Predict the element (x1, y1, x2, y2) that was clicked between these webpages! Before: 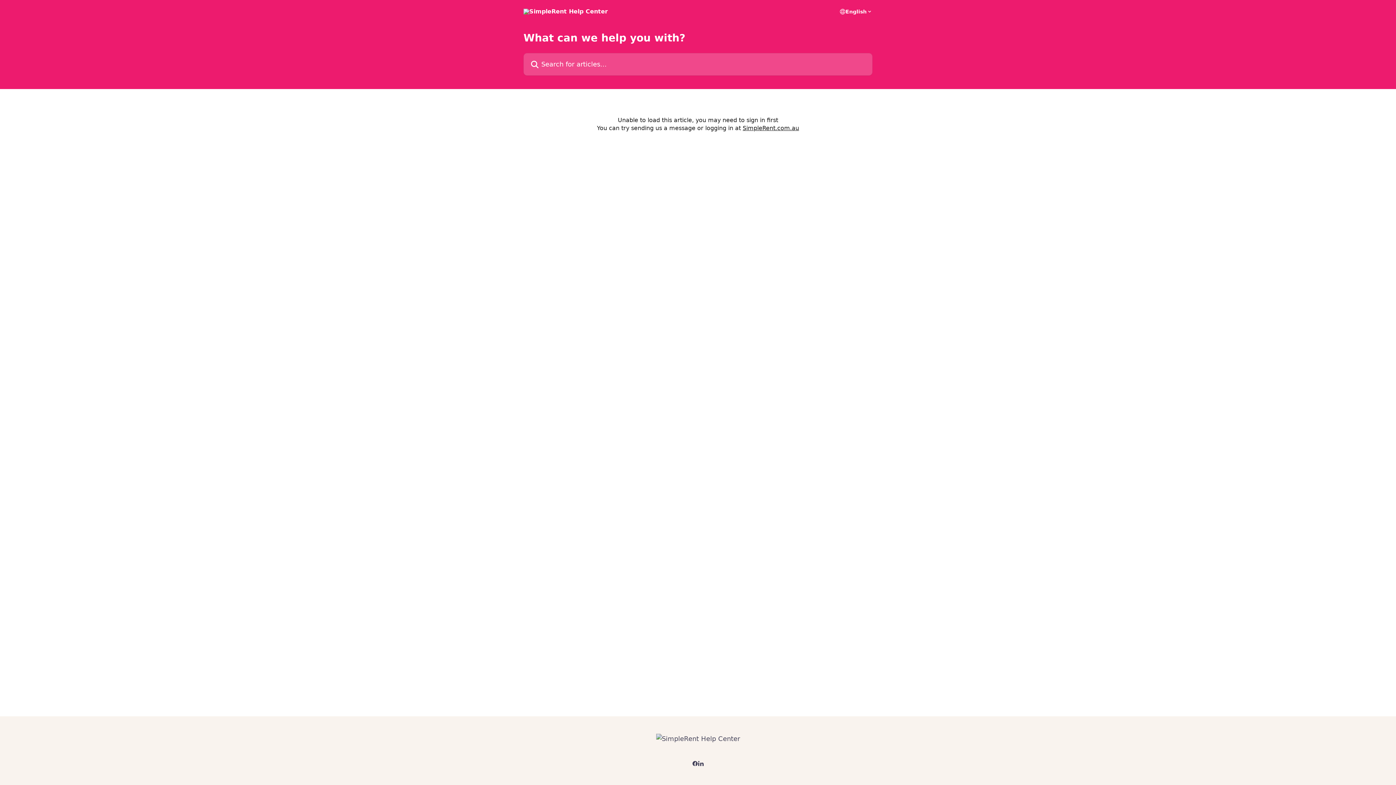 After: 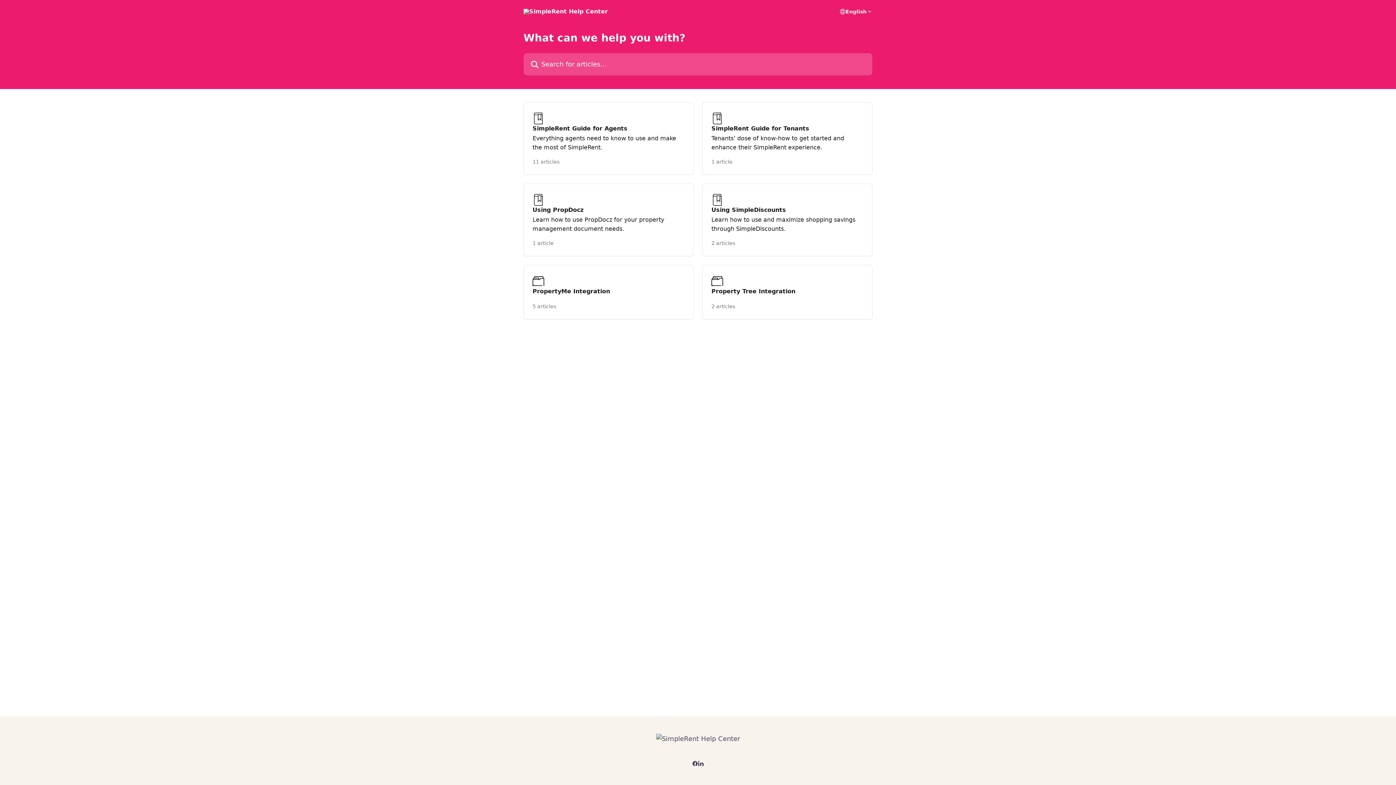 Action: bbox: (656, 735, 740, 743)